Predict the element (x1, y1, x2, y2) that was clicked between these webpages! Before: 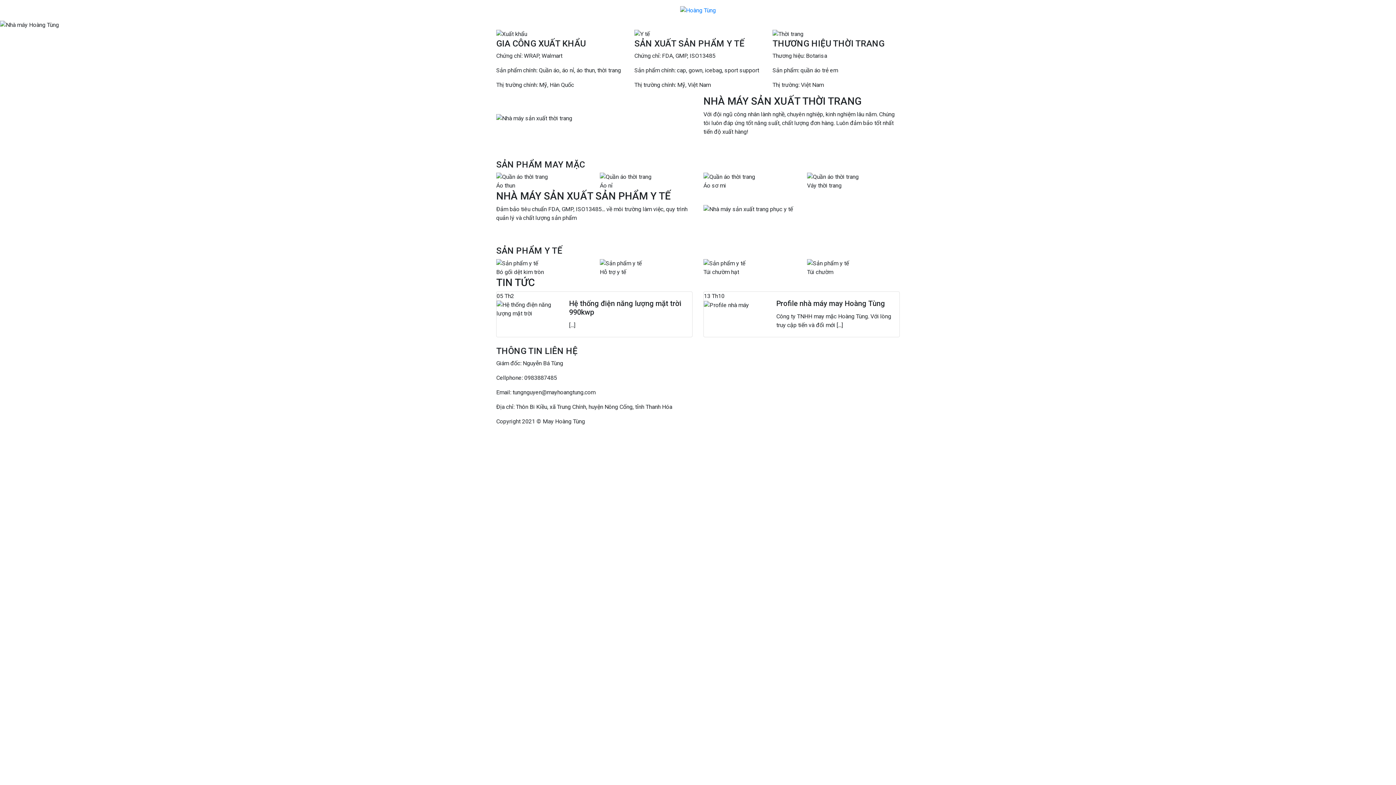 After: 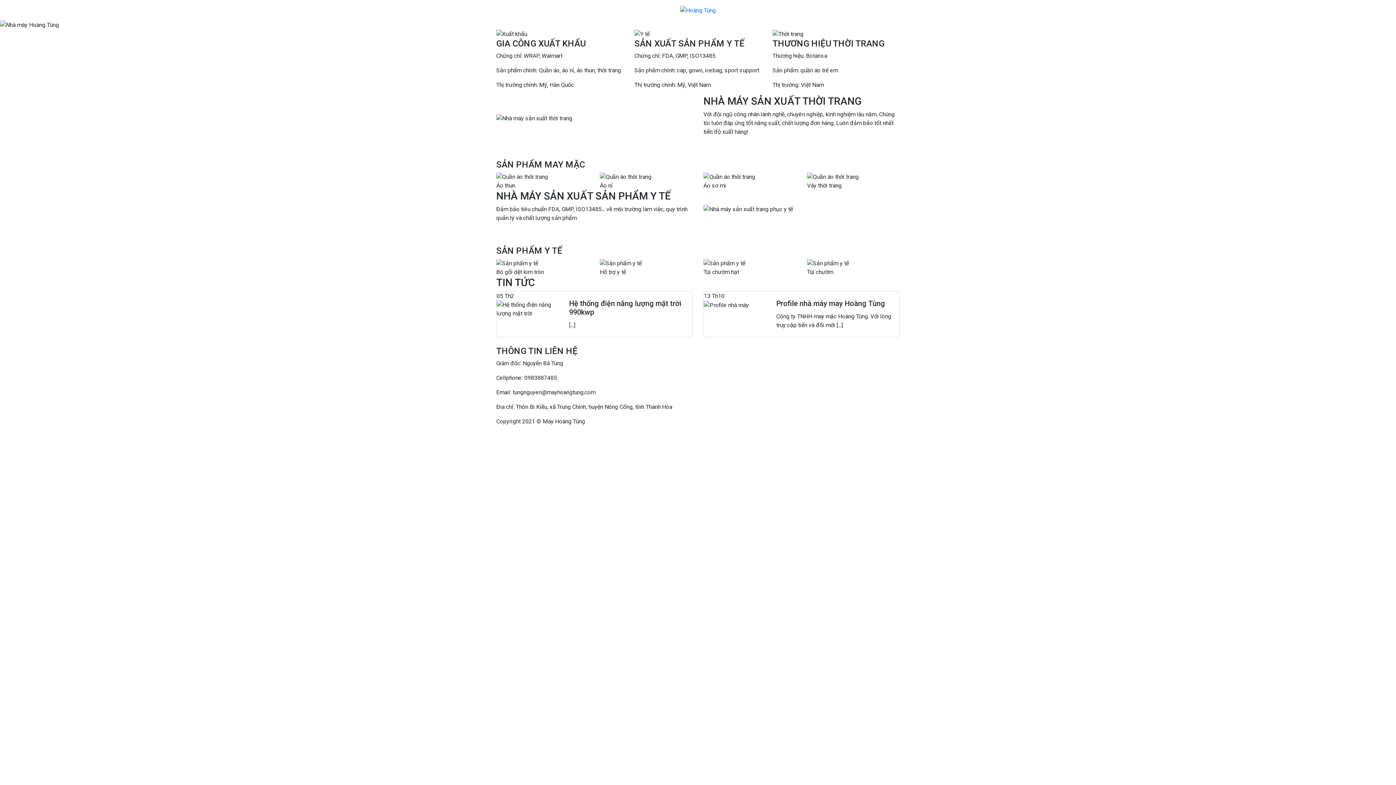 Action: bbox: (0, 20, 209, 29)